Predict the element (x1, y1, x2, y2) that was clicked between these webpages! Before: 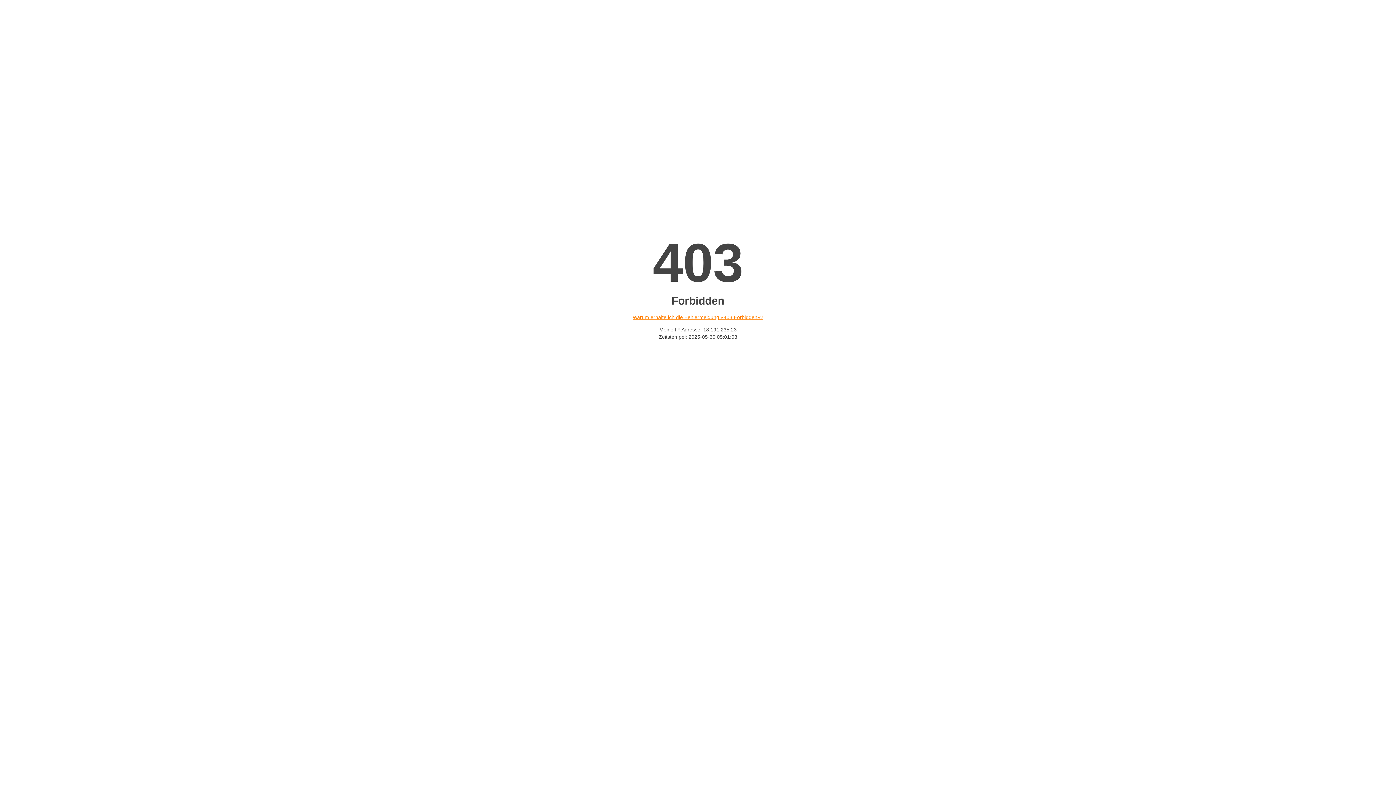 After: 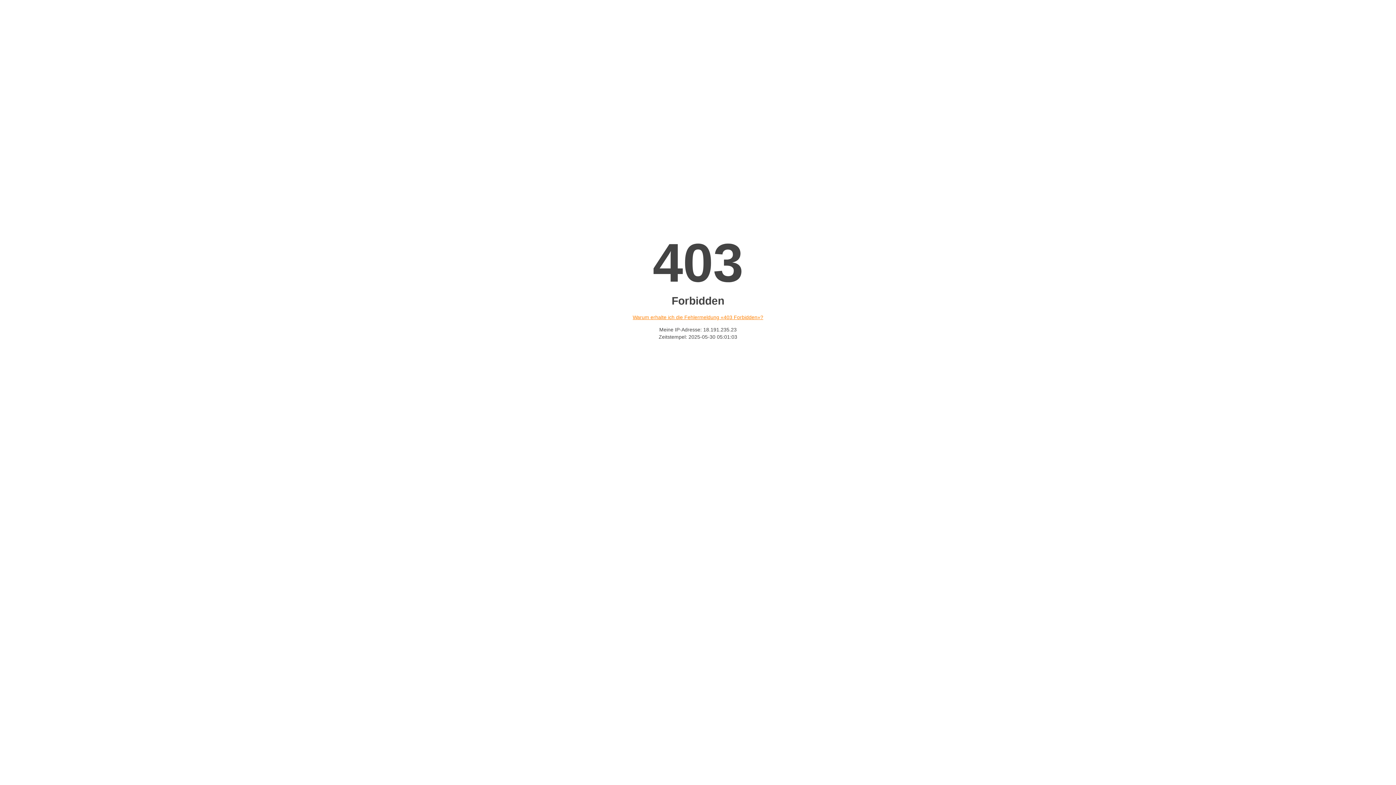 Action: bbox: (632, 314, 763, 320) label: Warum erhalte ich die Fehlermeldung «403 Forbidden»?